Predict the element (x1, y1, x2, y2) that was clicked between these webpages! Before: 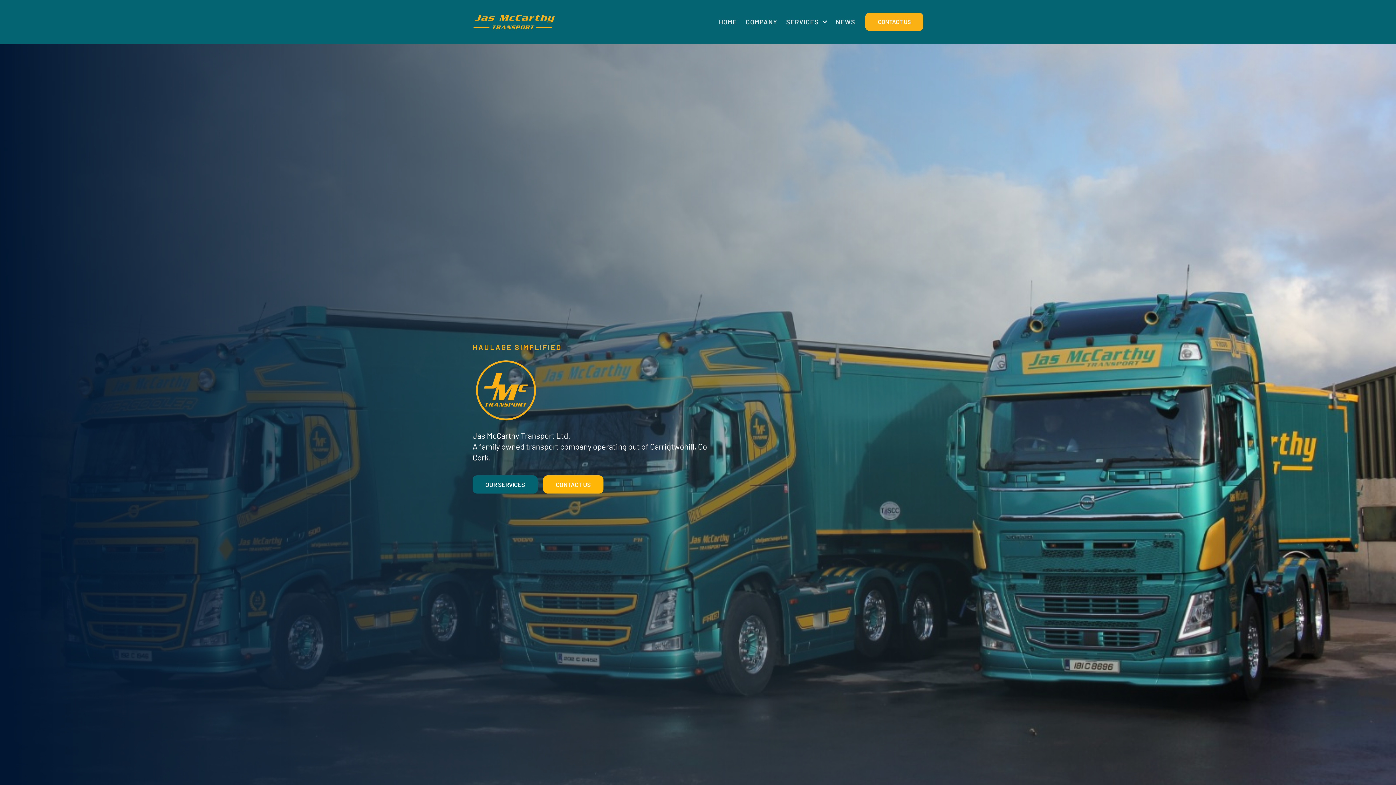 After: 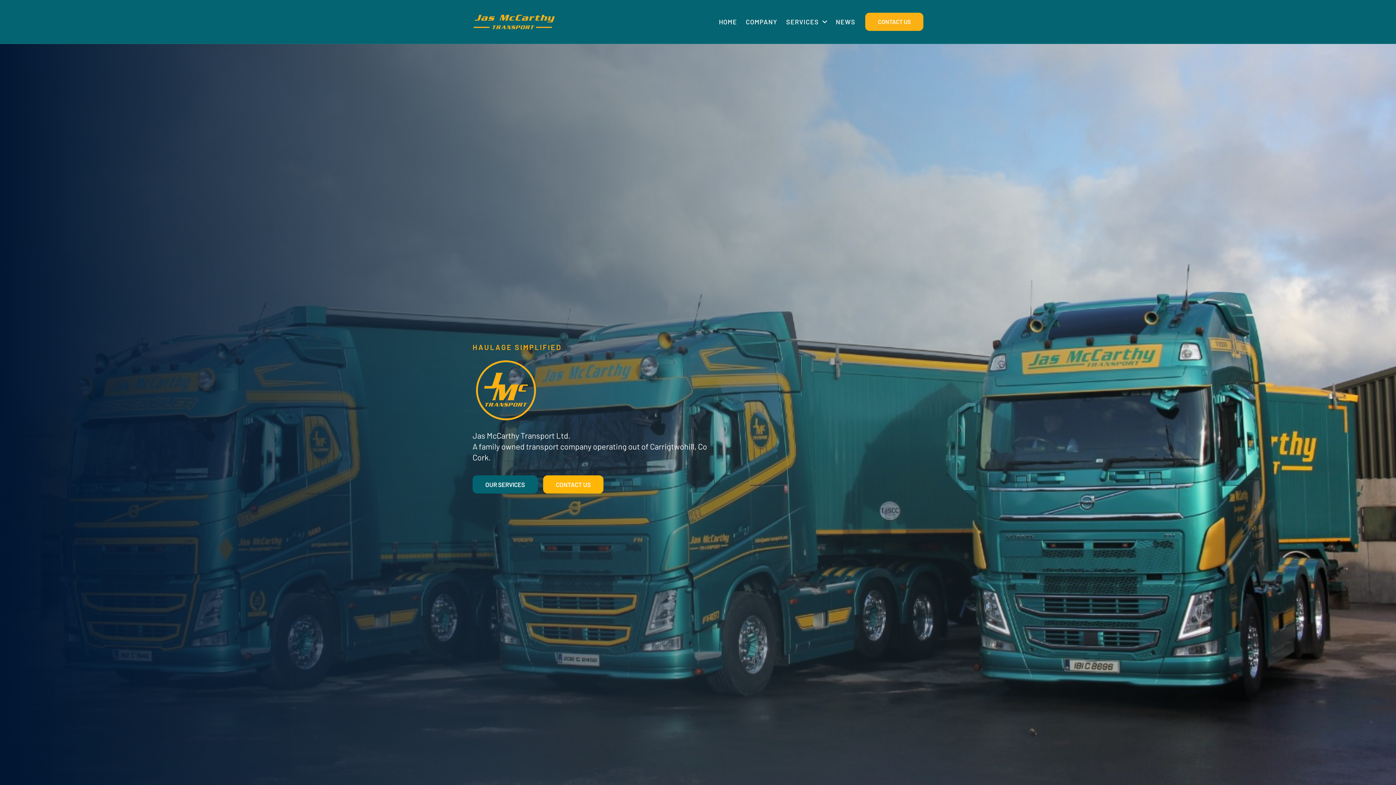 Action: bbox: (714, 13, 741, 29) label: HOME